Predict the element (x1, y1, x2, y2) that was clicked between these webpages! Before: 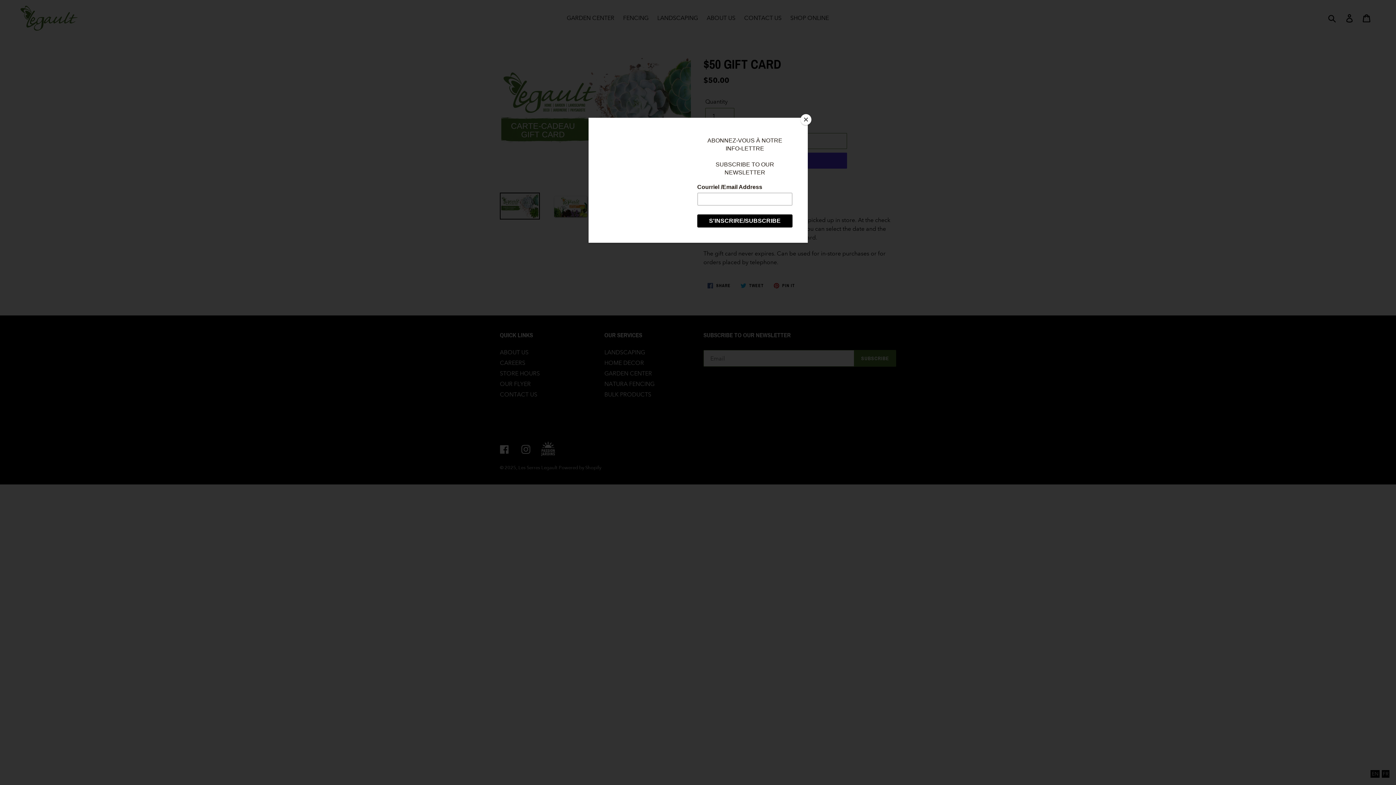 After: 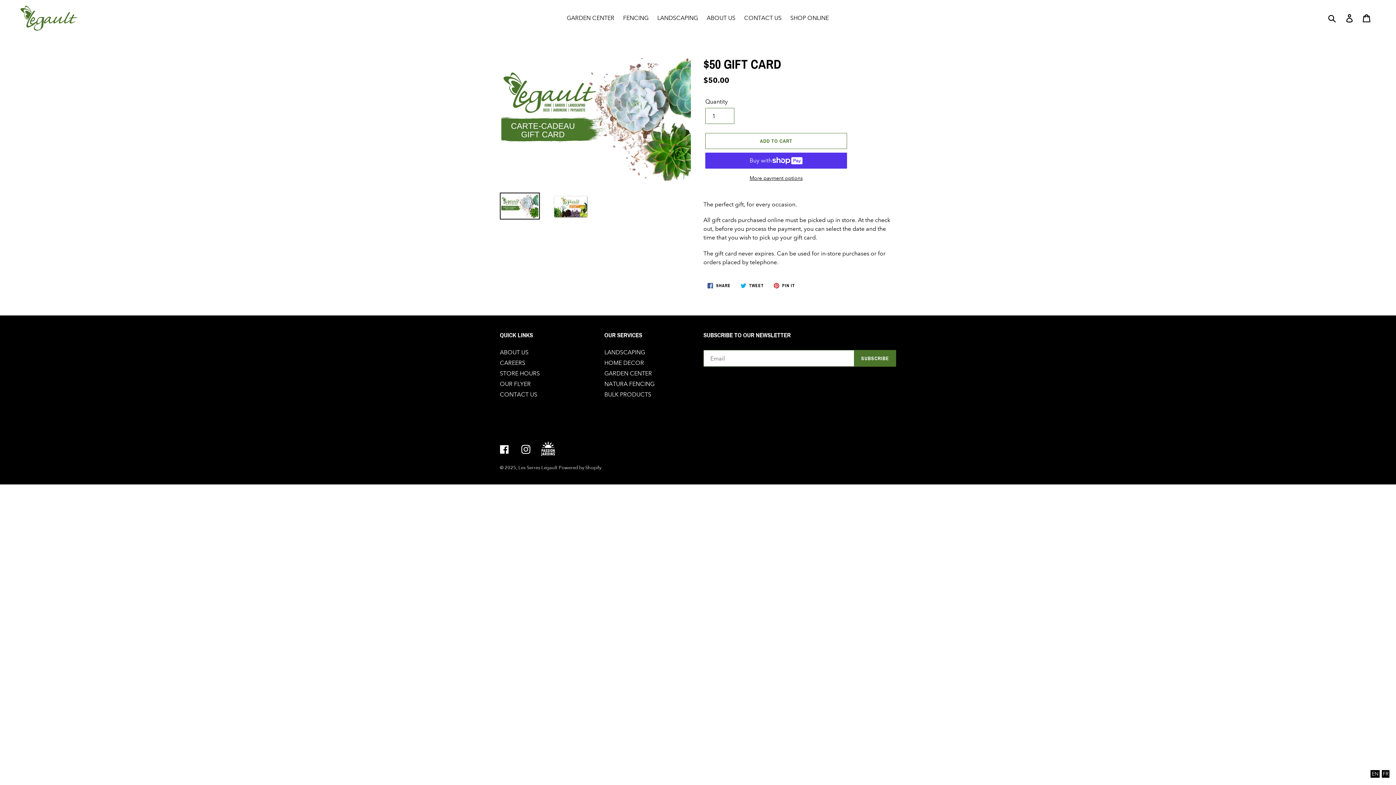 Action: label: Close bbox: (800, 114, 811, 125)